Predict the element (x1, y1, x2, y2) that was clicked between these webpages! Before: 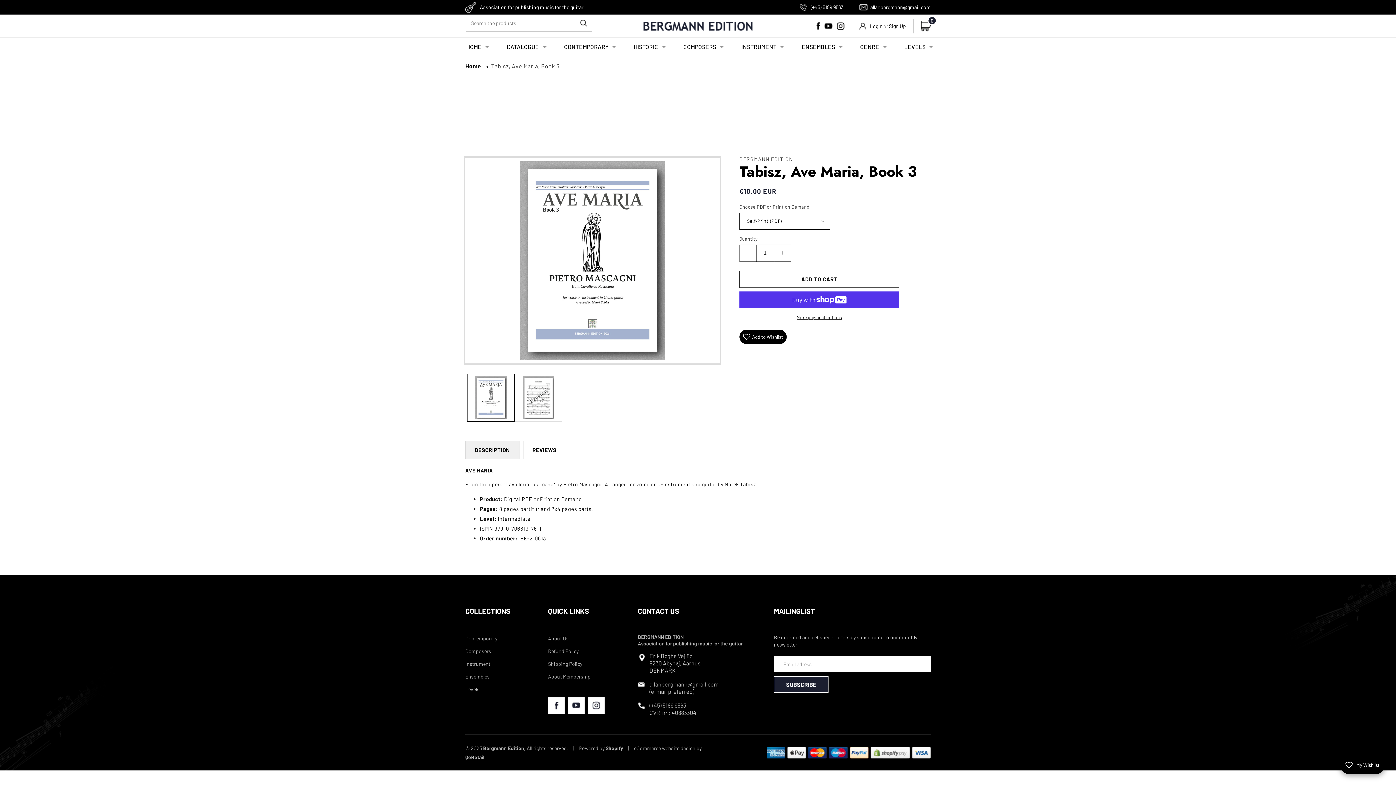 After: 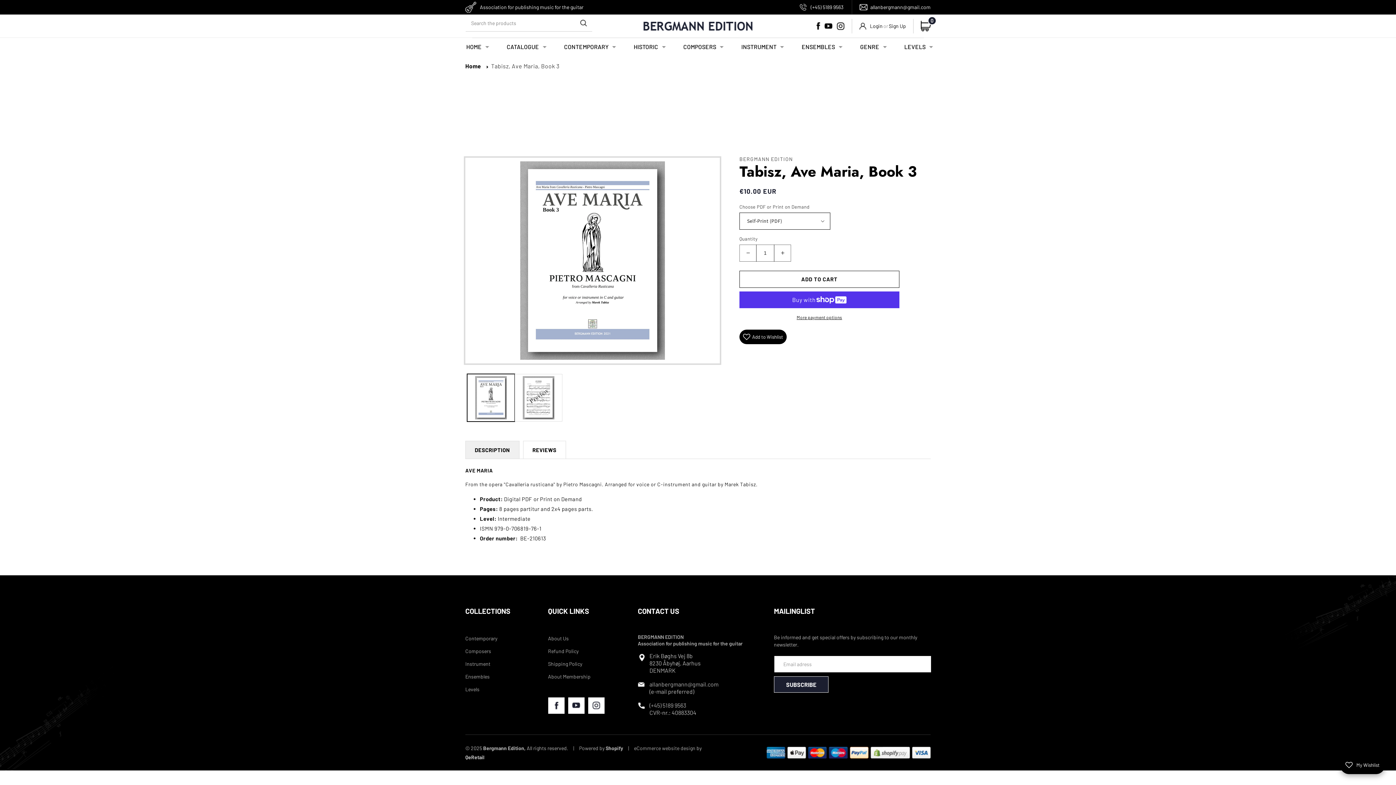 Action: bbox: (491, 62, 559, 69) label: Tabisz, Ave Maria, Book 3